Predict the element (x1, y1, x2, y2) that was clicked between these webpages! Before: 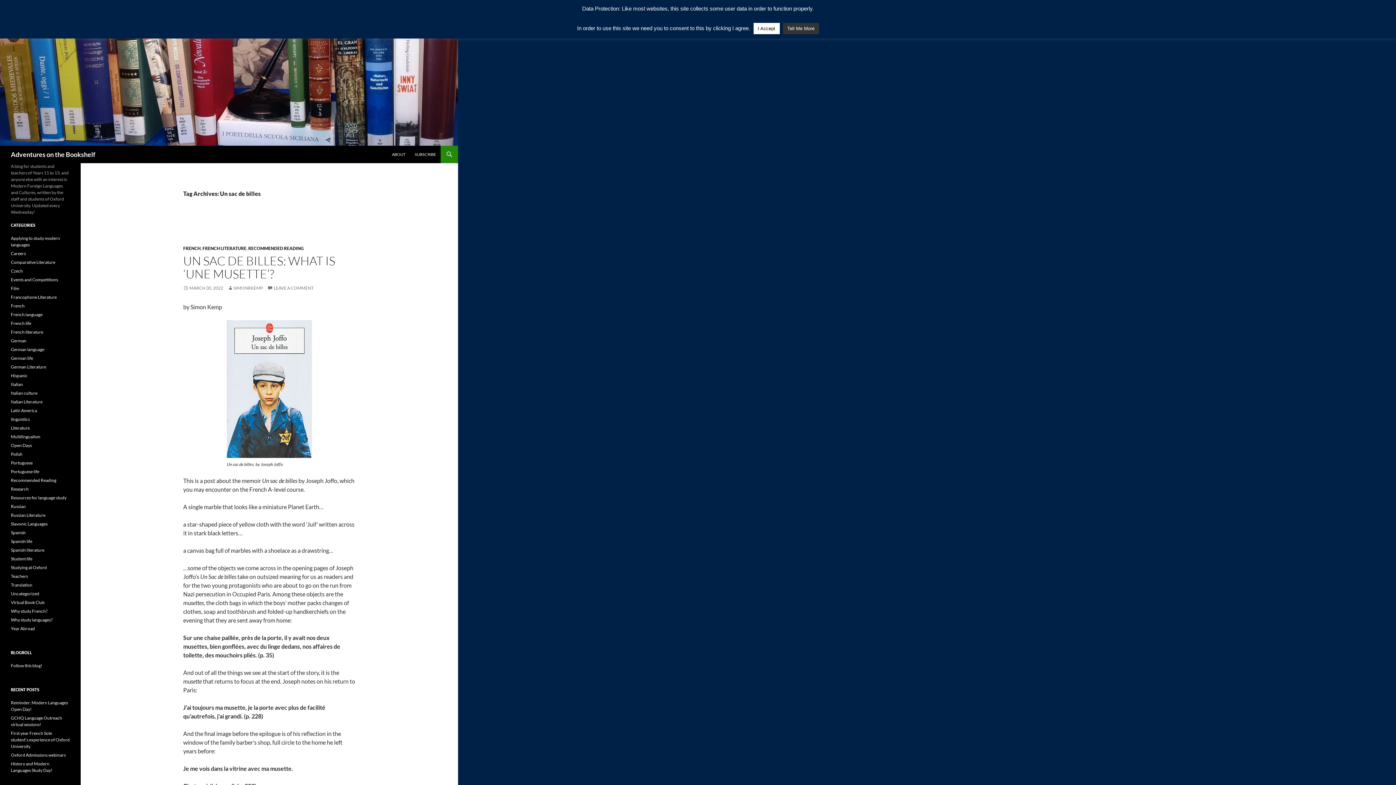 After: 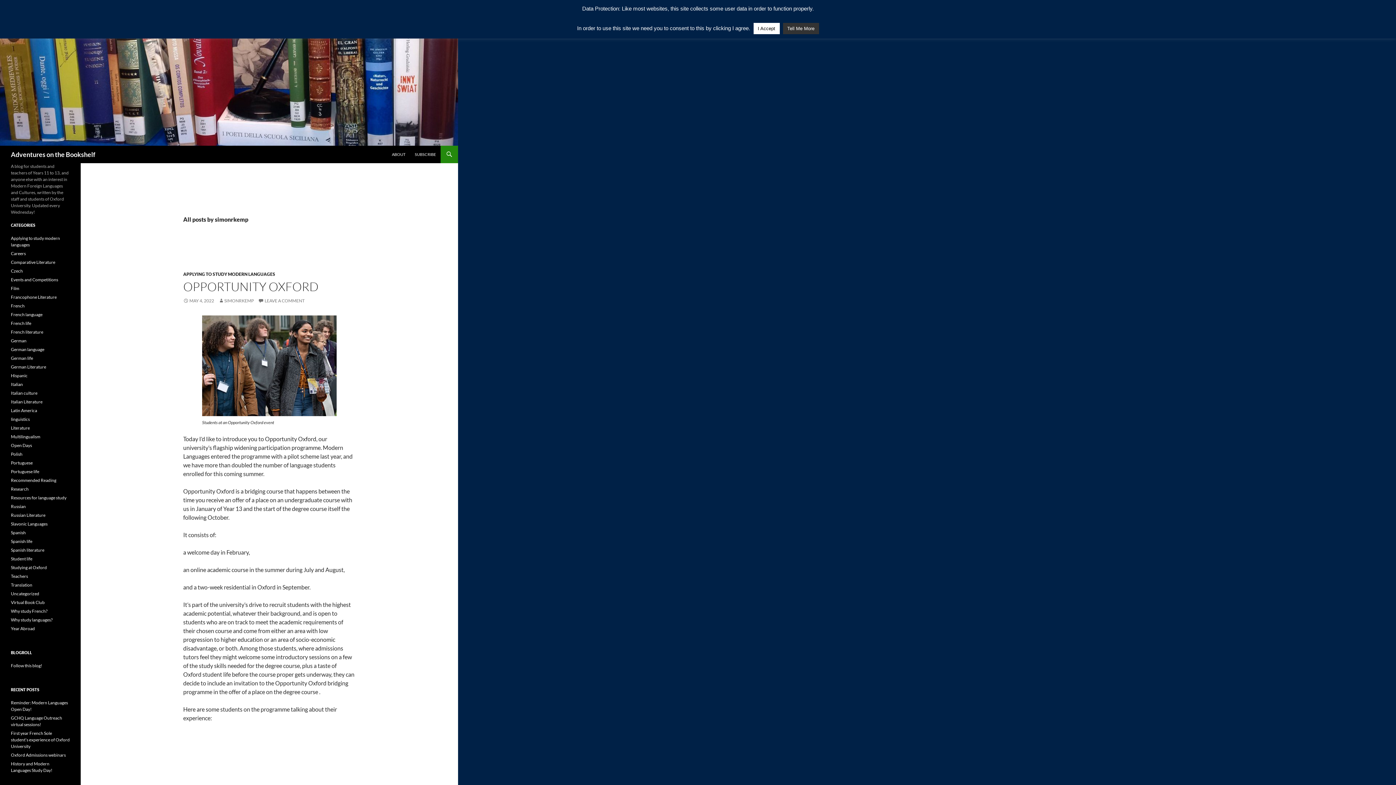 Action: bbox: (227, 285, 262, 290) label: SIMONRKEMP